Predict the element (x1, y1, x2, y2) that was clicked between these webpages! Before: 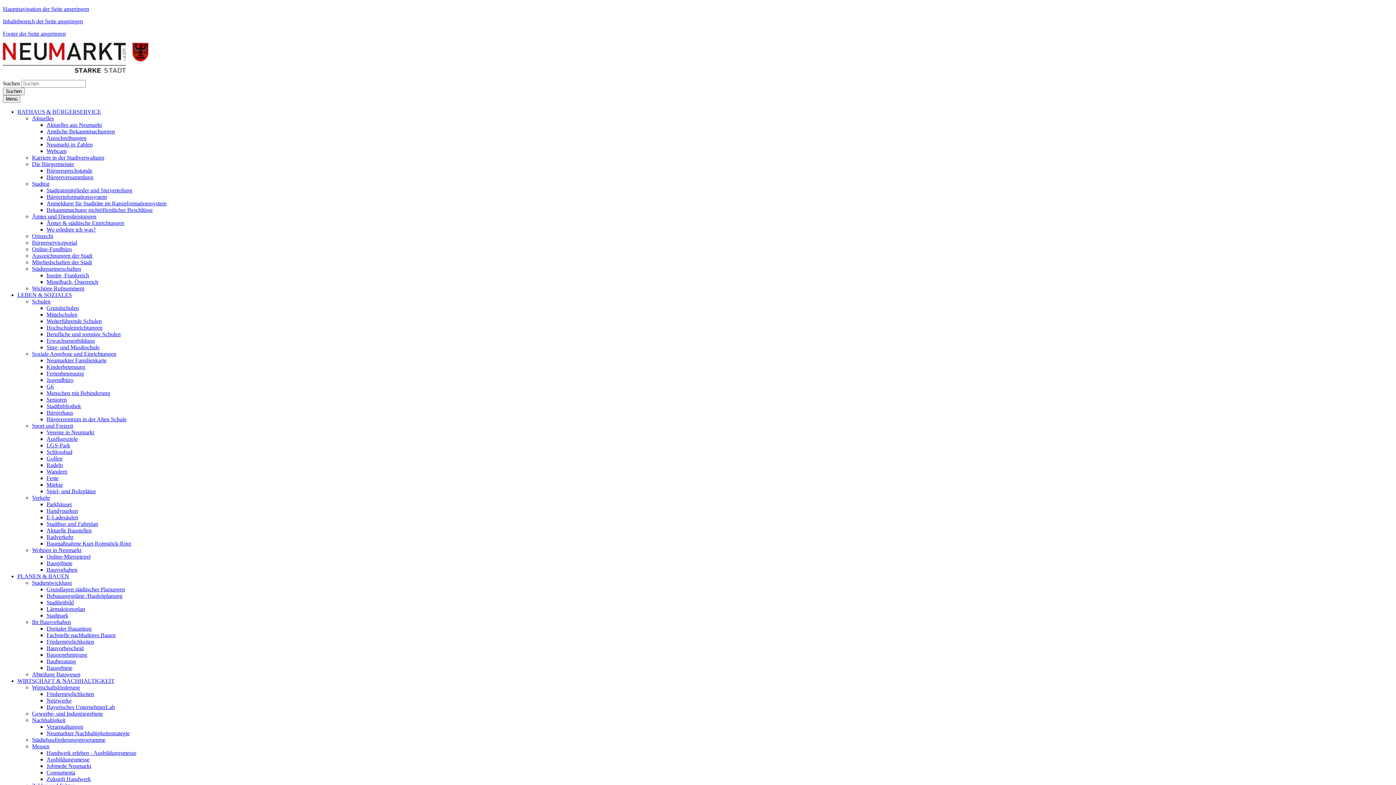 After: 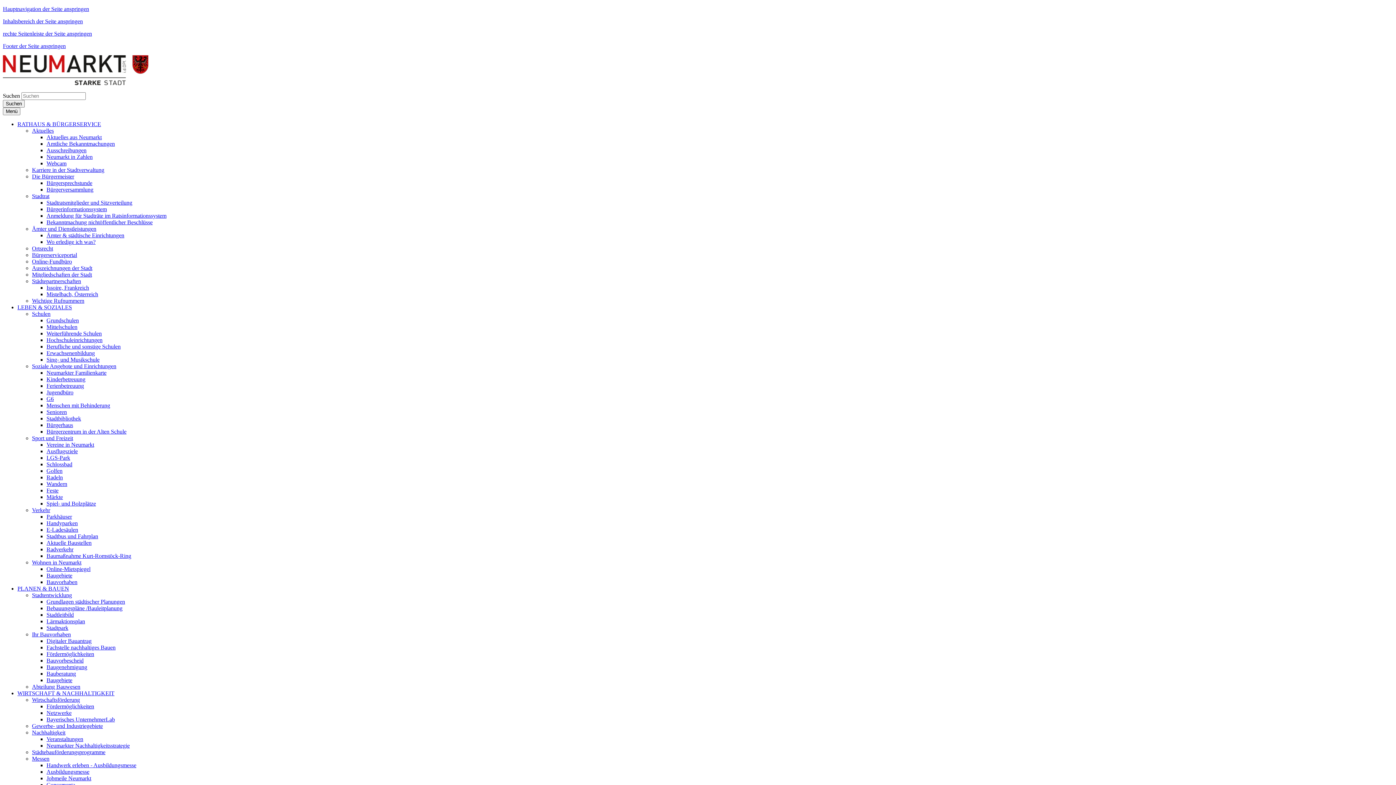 Action: label: Märkte bbox: (46, 481, 62, 488)